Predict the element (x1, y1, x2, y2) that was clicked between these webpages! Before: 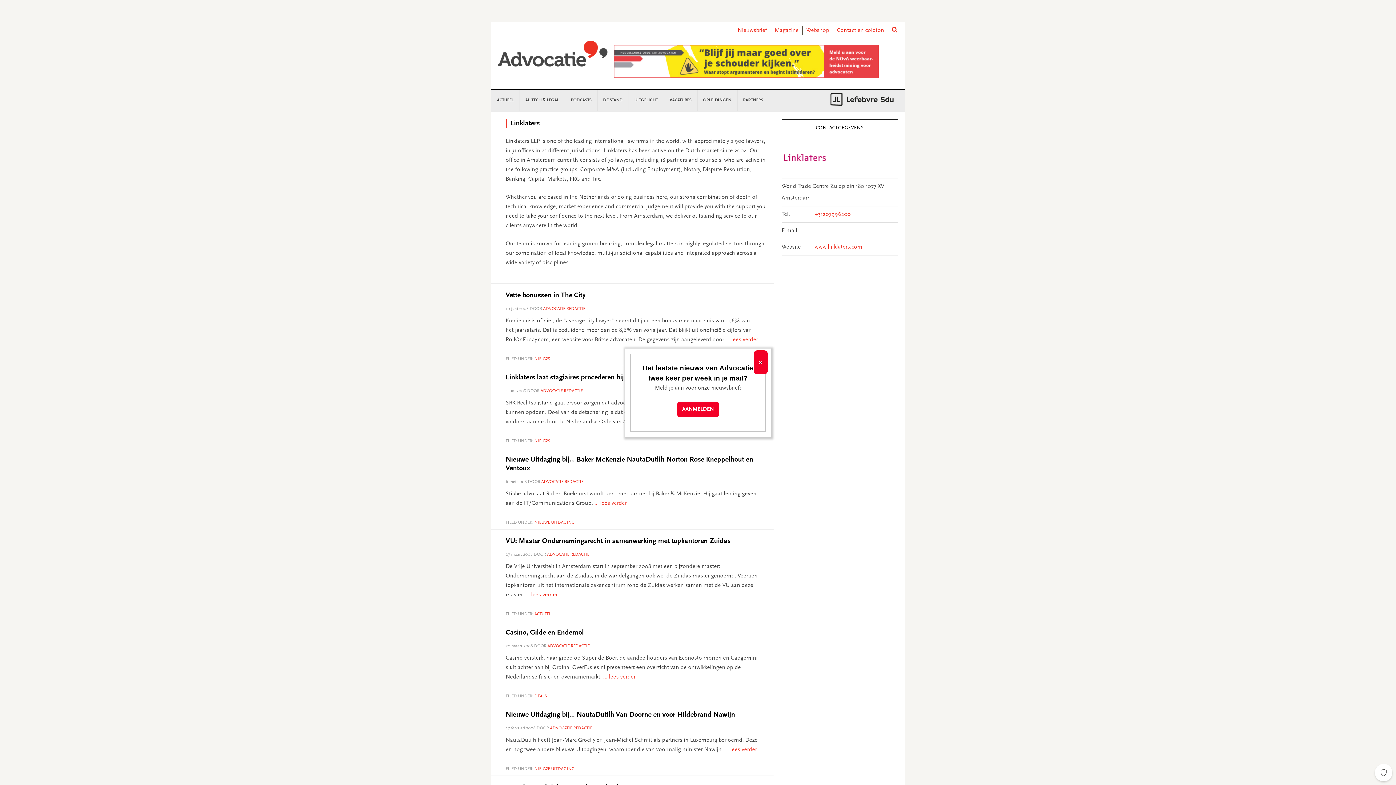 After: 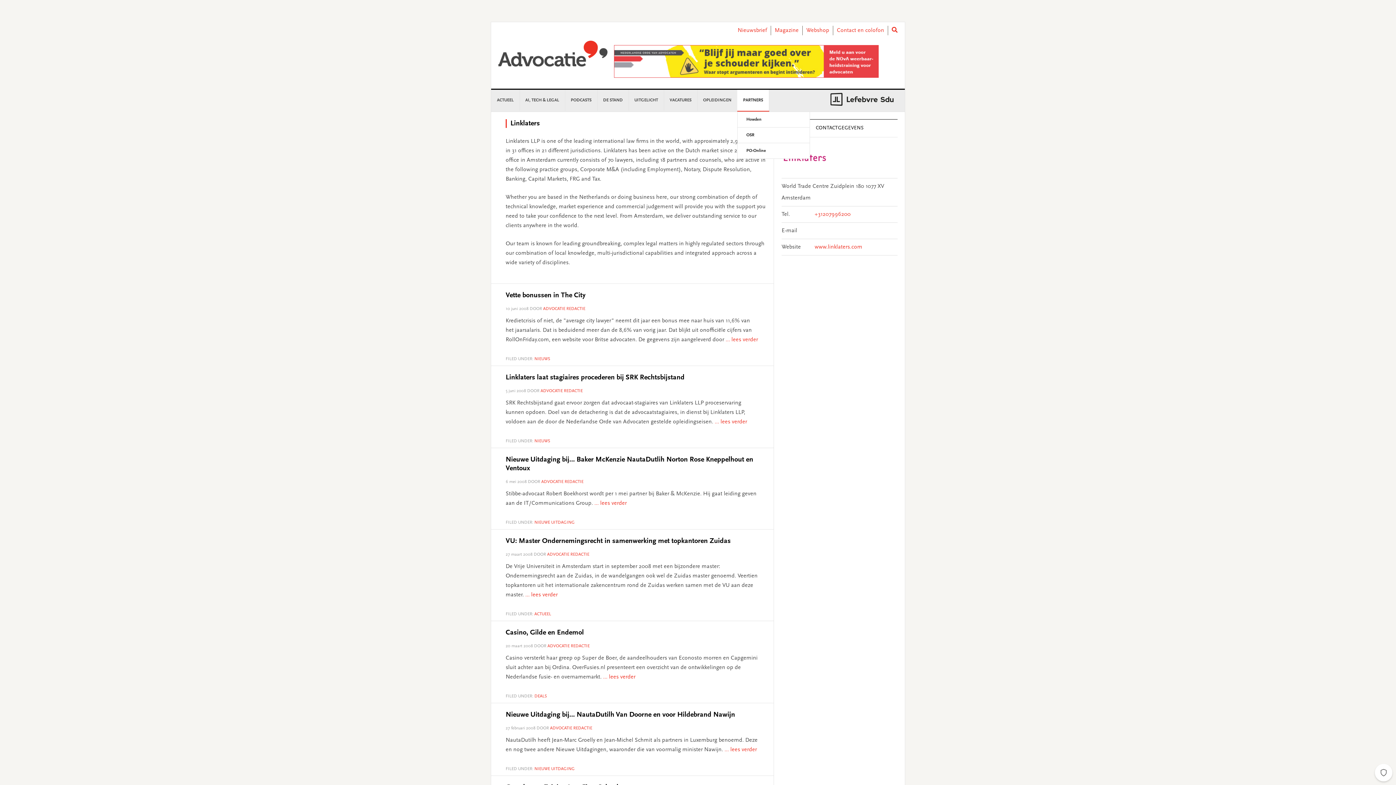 Action: label: PARTNERS bbox: (737, 89, 769, 110)